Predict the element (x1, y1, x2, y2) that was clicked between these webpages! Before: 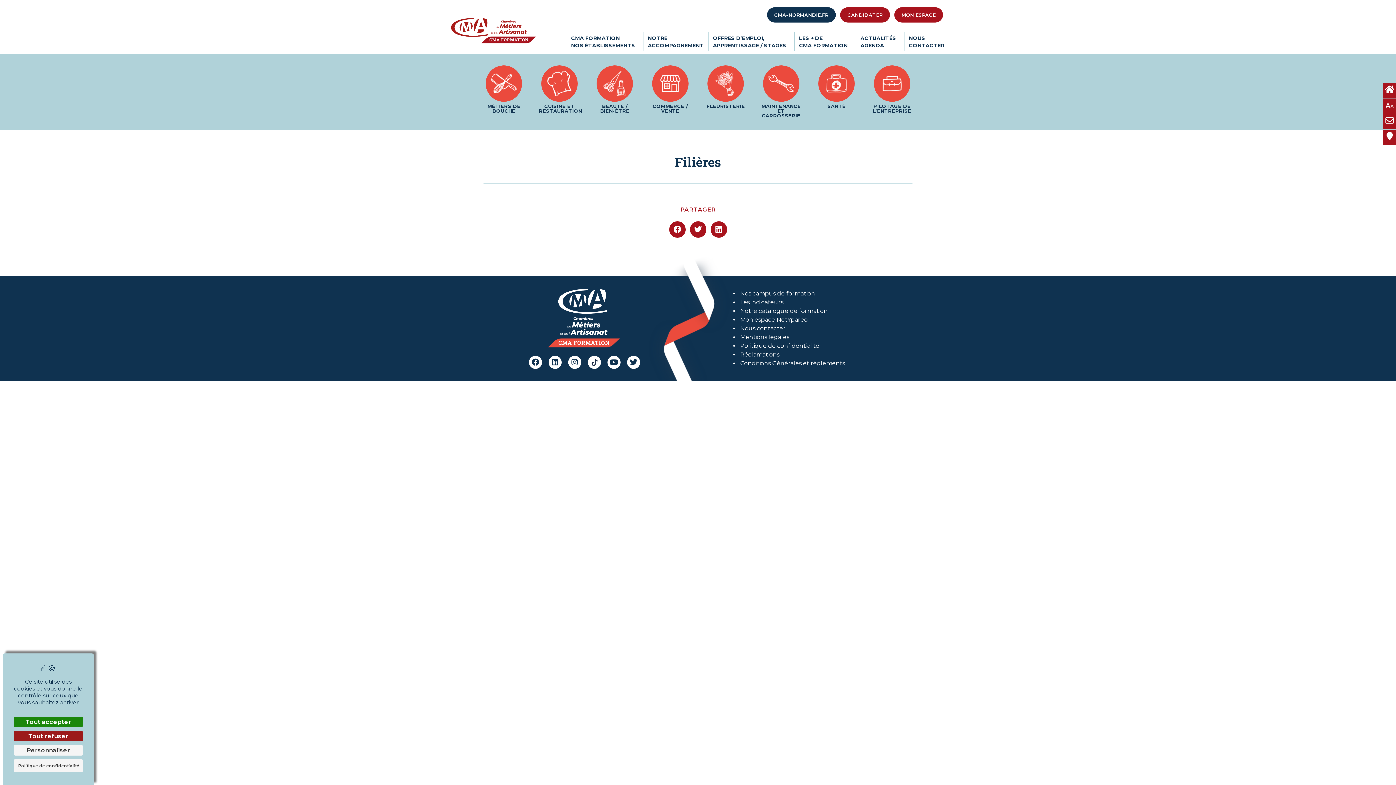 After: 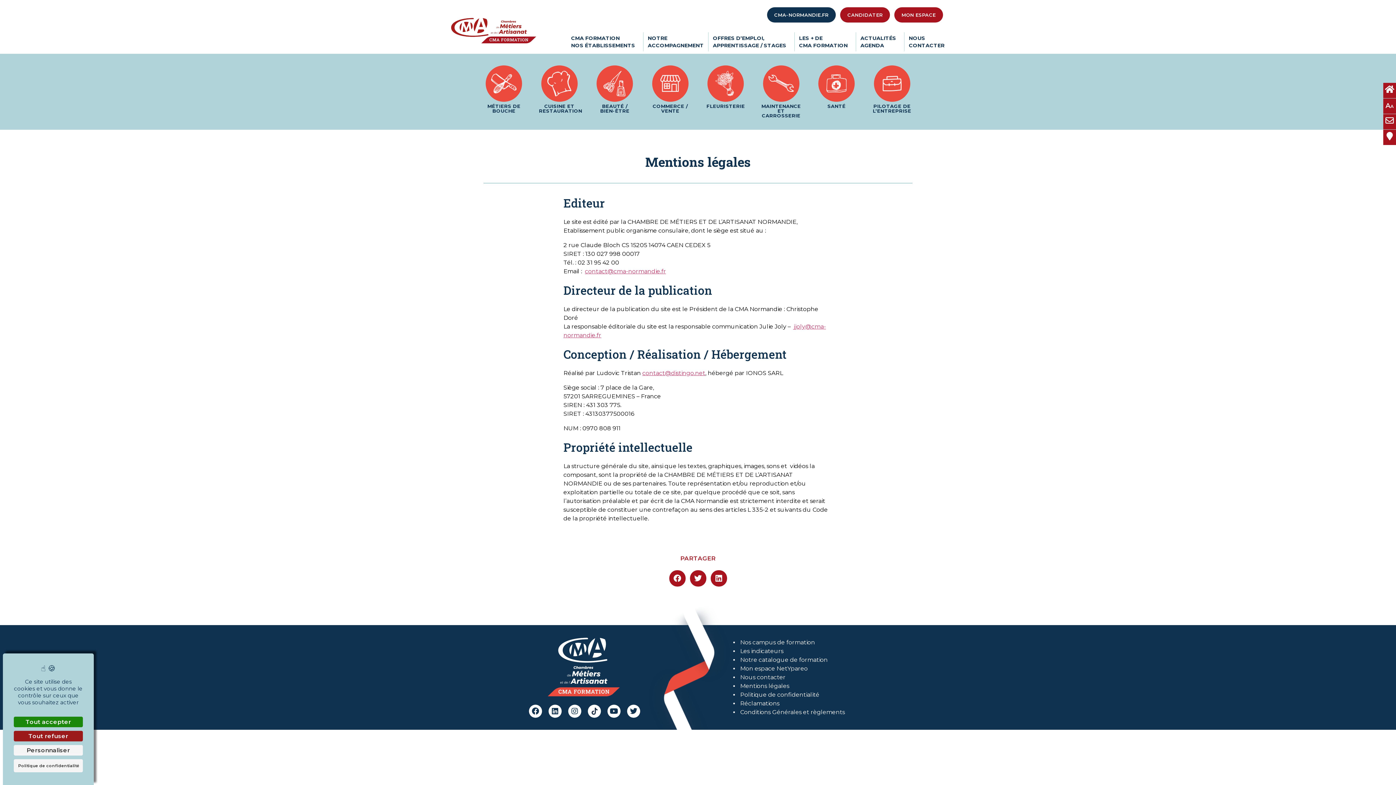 Action: bbox: (733, 333, 871, 341) label: Mentions légales